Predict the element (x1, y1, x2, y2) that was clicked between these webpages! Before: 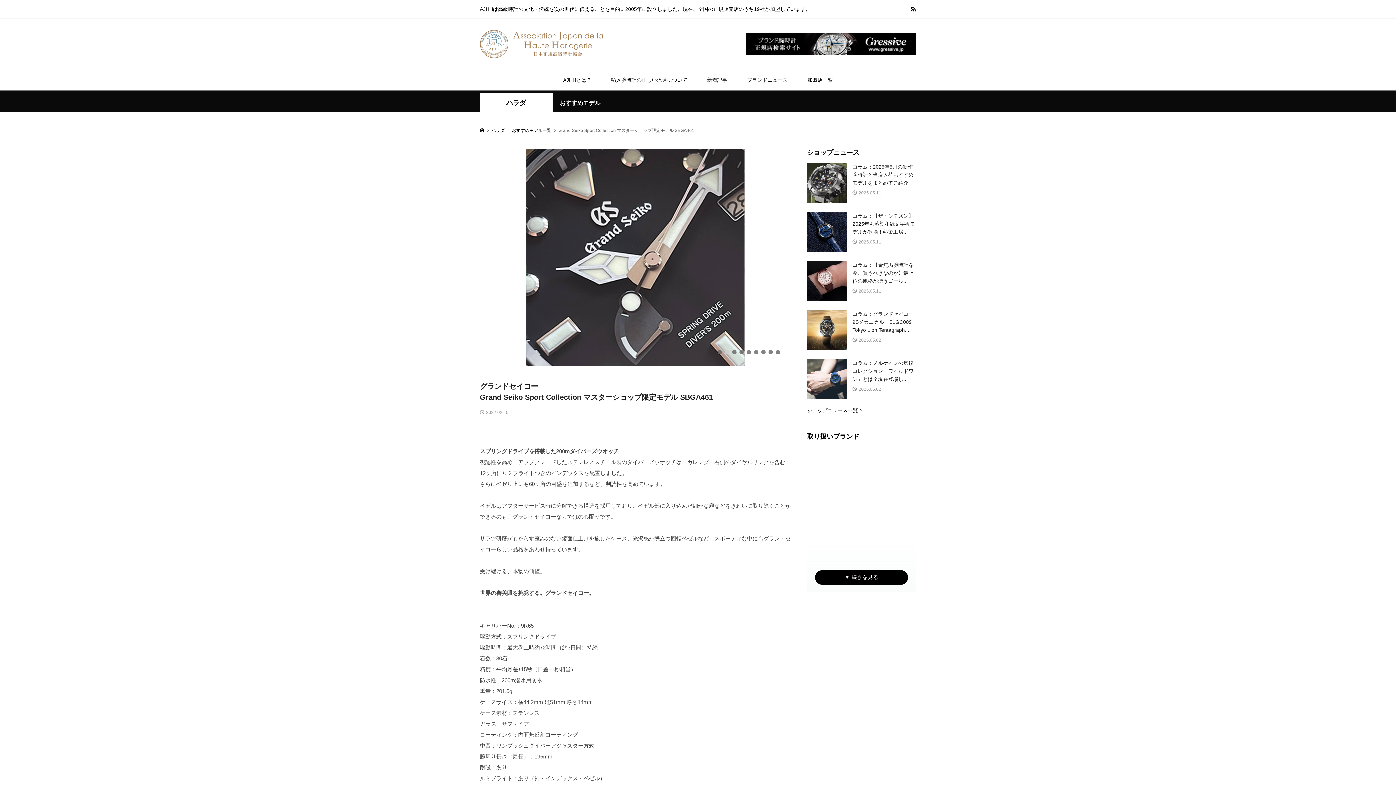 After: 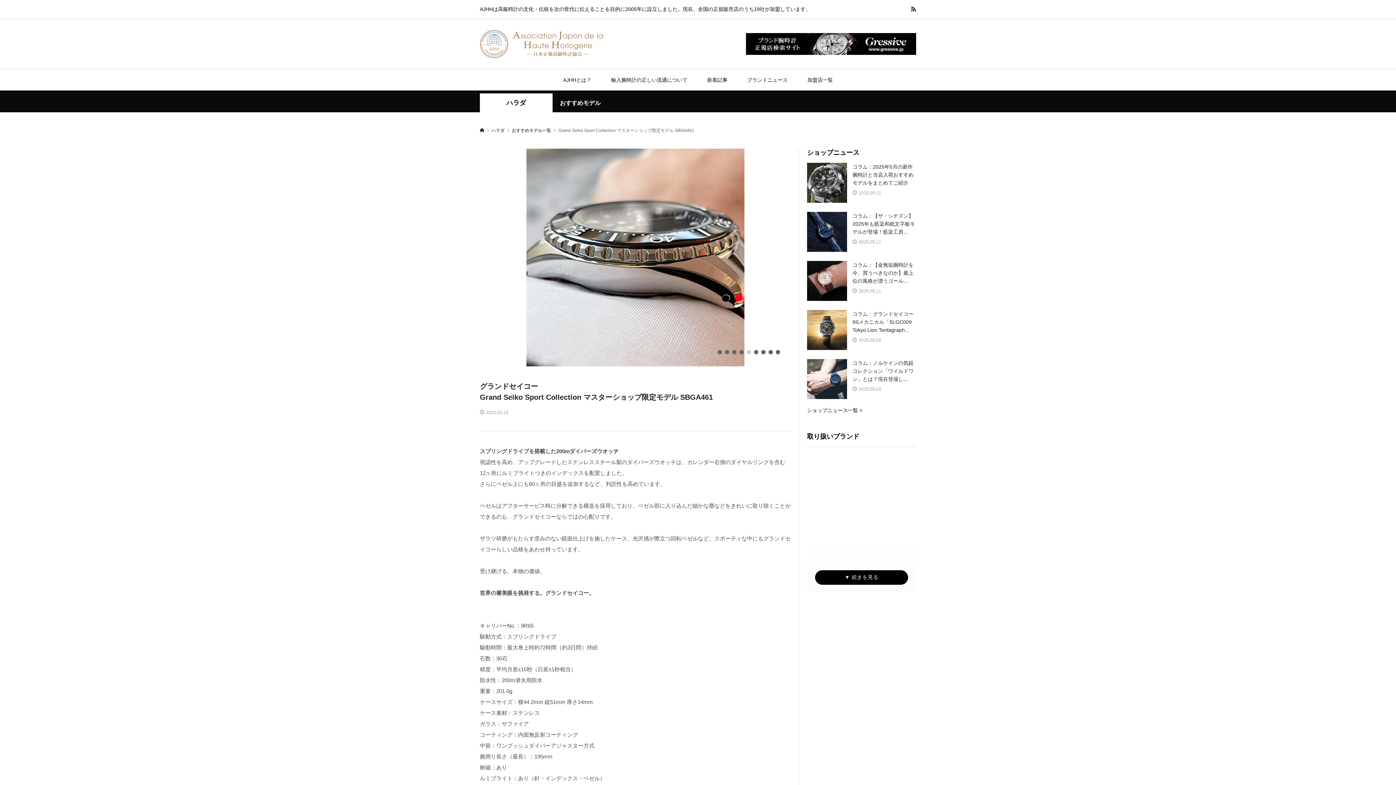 Action: label: 5 bbox: (746, 350, 751, 354)